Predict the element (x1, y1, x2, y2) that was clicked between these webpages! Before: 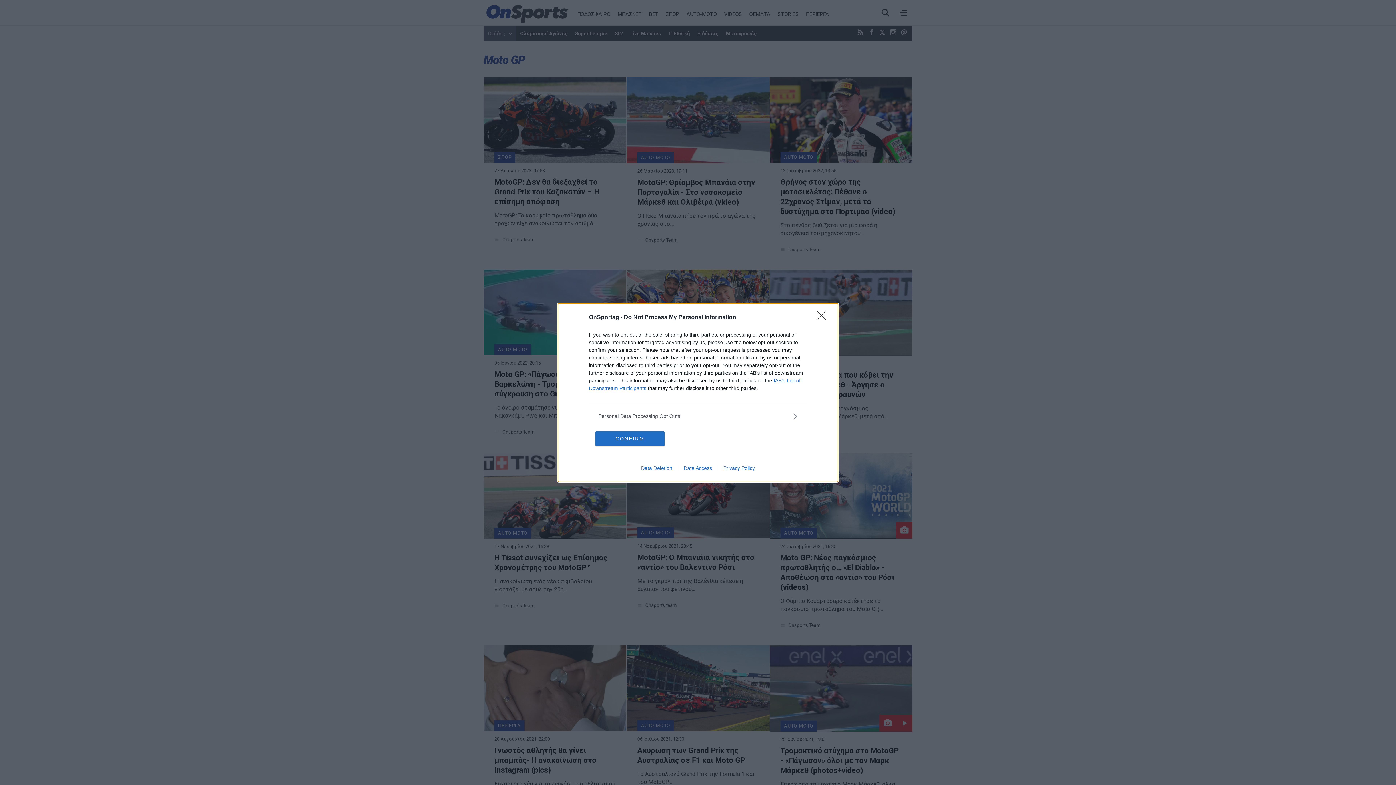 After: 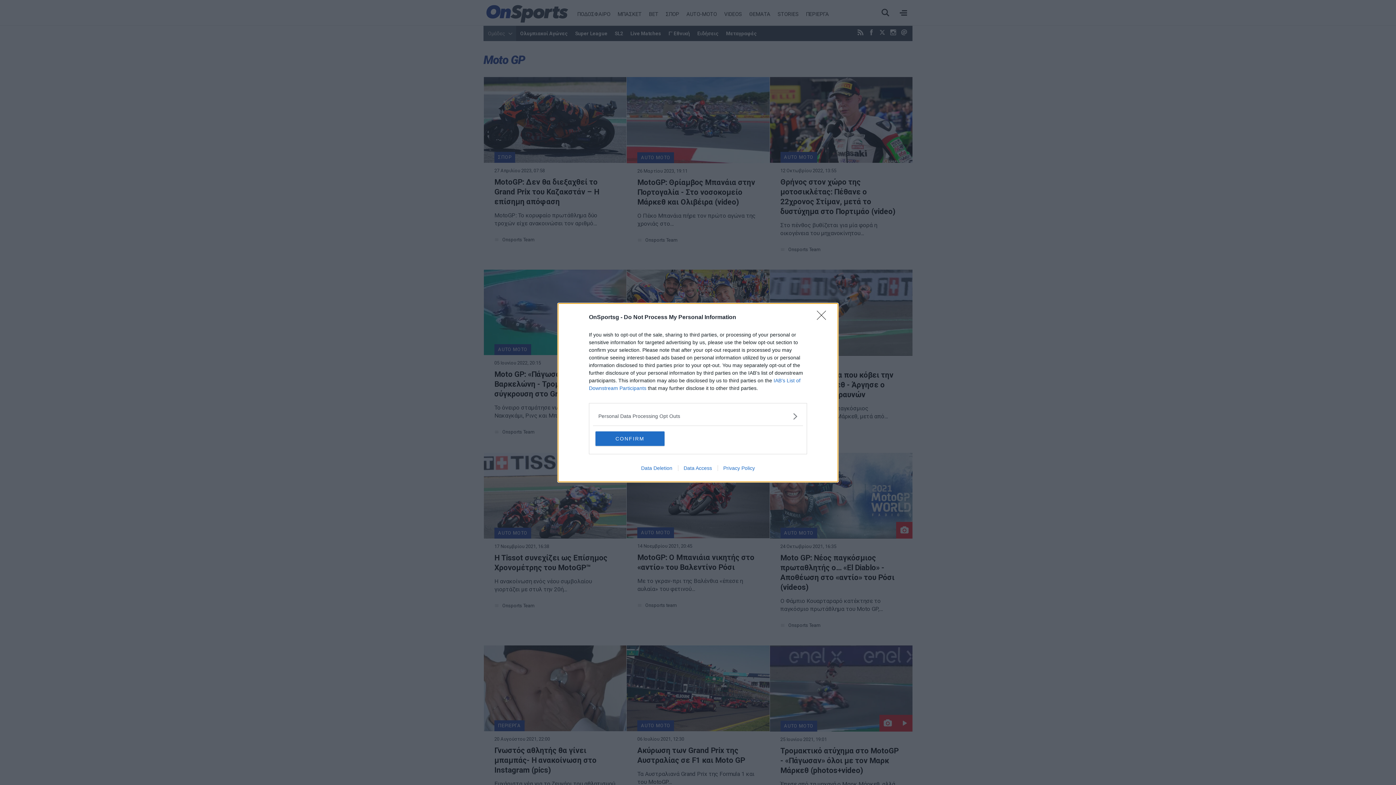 Action: label: Data Deletion bbox: (635, 465, 678, 471)